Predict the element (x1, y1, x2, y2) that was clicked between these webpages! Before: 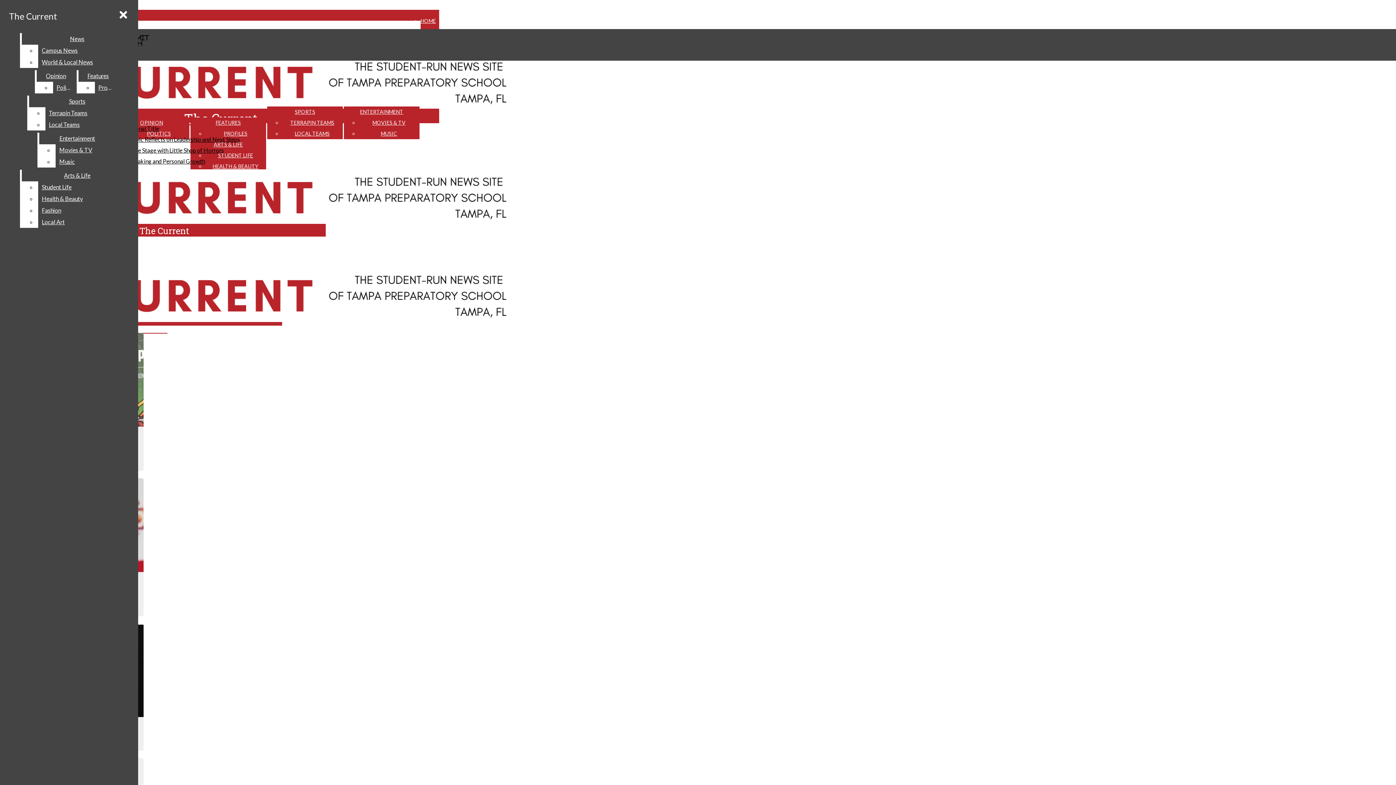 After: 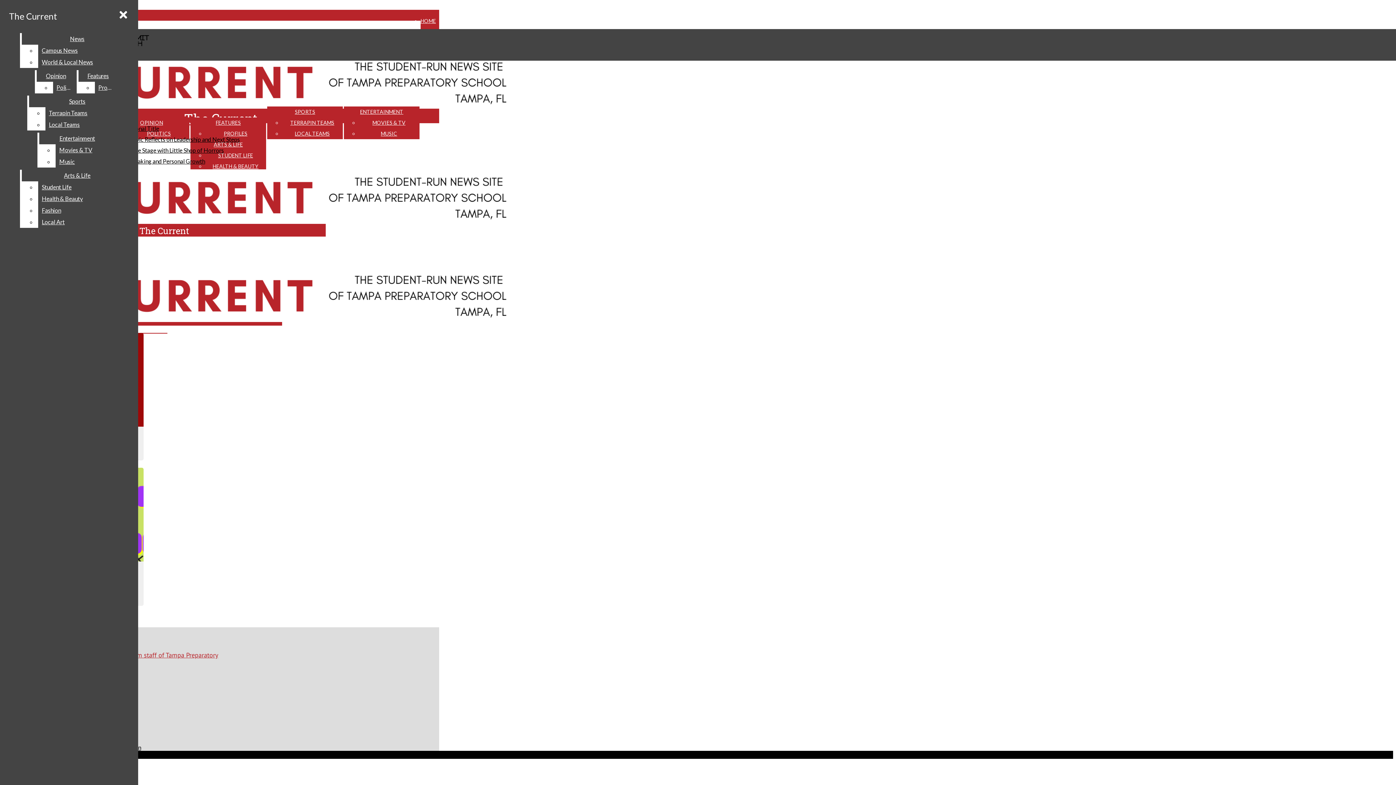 Action: label: HEALTH & BEAUTY bbox: (212, 163, 258, 169)